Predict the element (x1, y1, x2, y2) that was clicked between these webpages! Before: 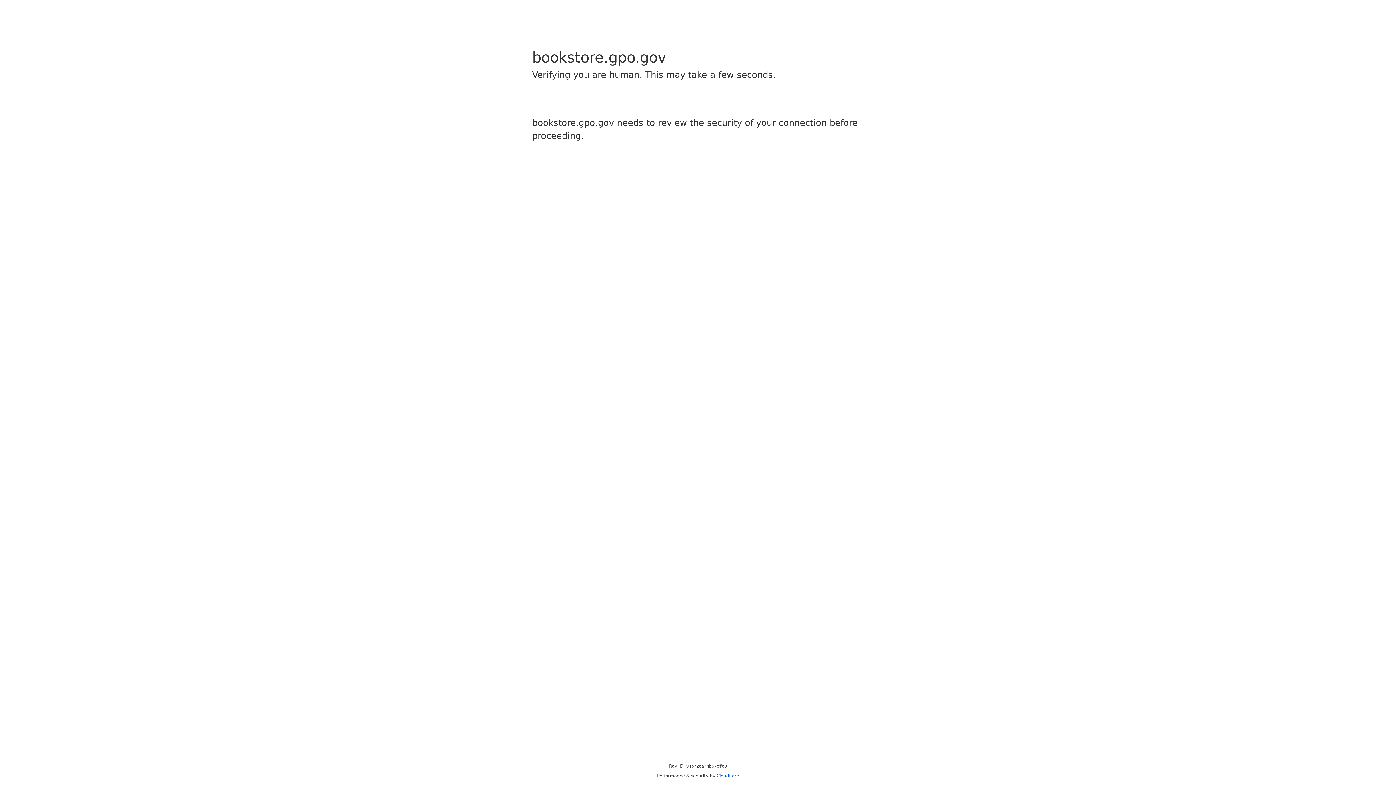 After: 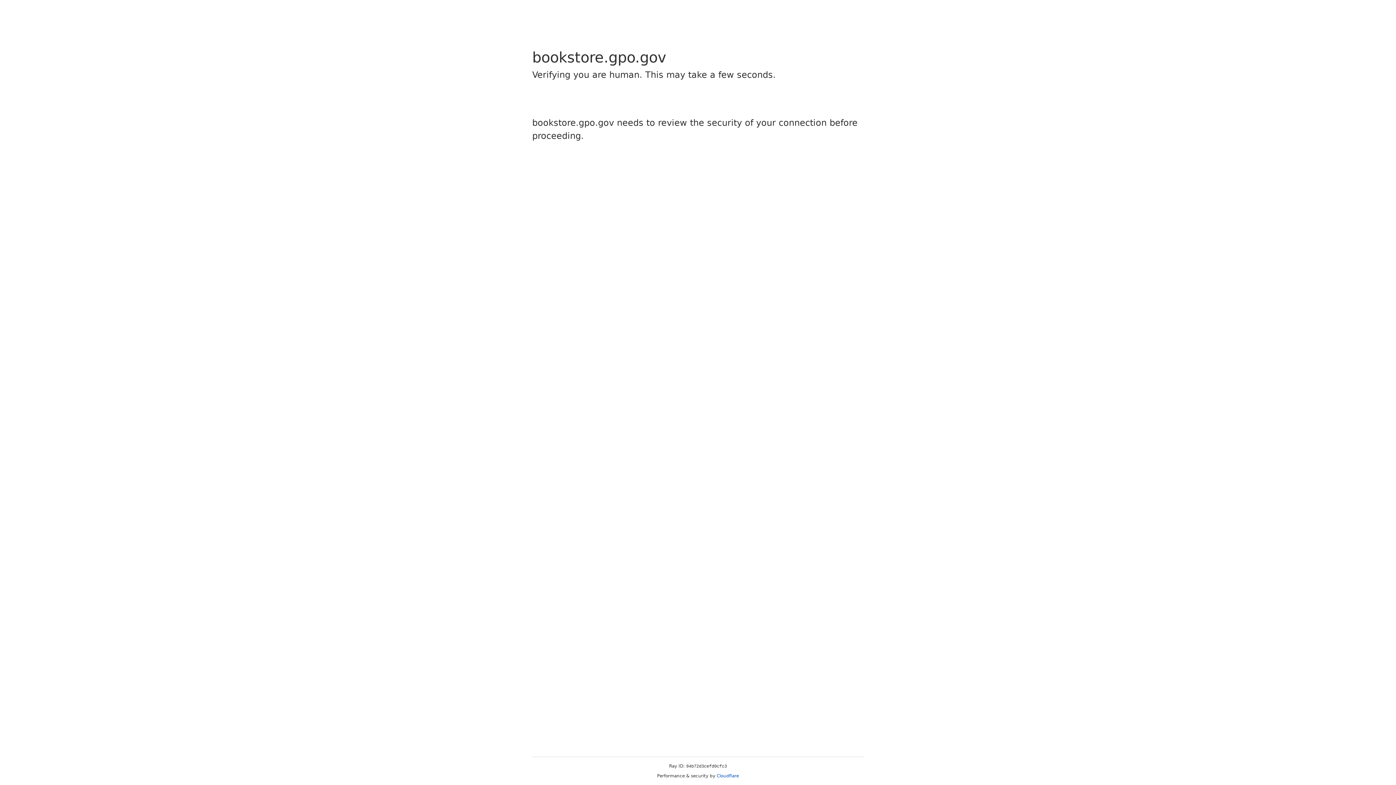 Action: label: Cloudflare bbox: (716, 773, 739, 778)